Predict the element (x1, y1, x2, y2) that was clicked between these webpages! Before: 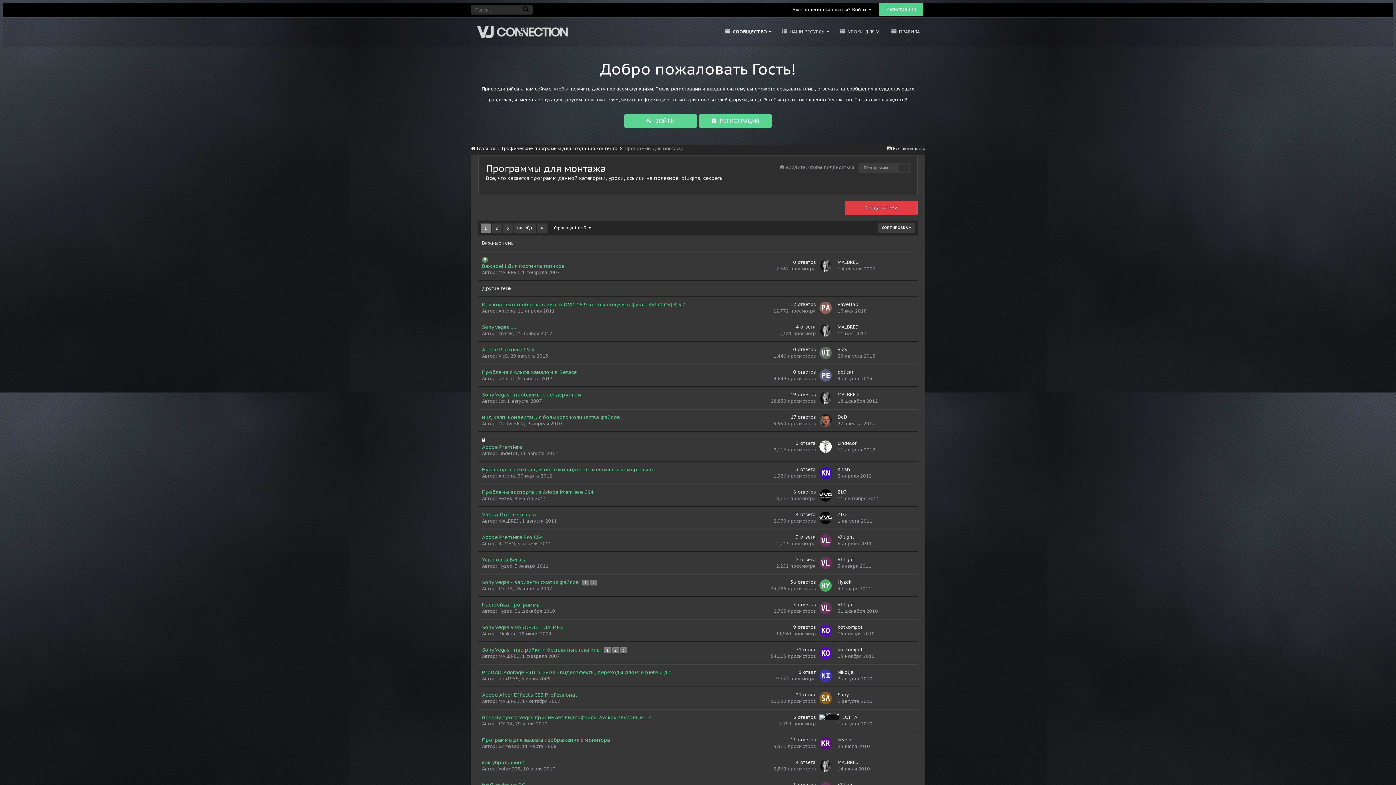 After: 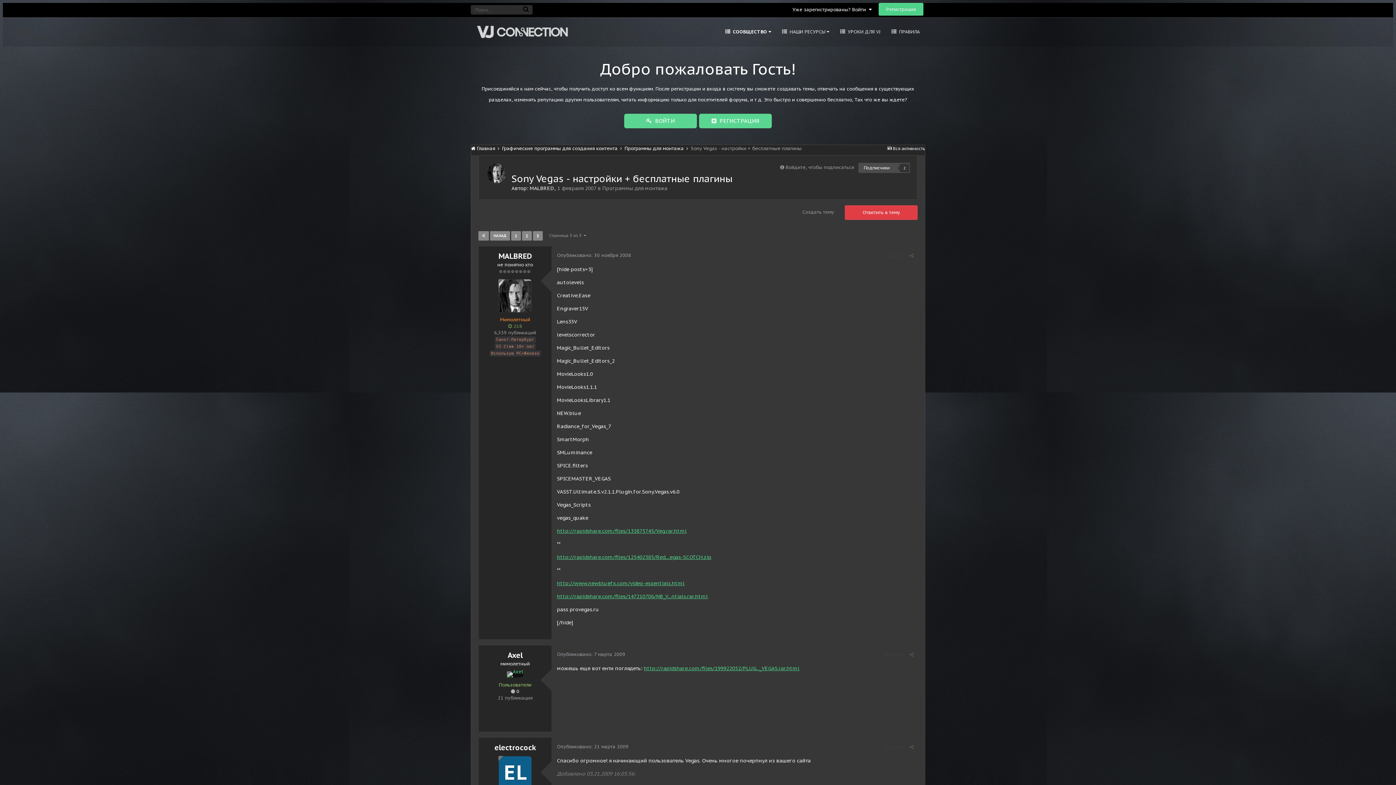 Action: label: 3 bbox: (620, 647, 627, 653)